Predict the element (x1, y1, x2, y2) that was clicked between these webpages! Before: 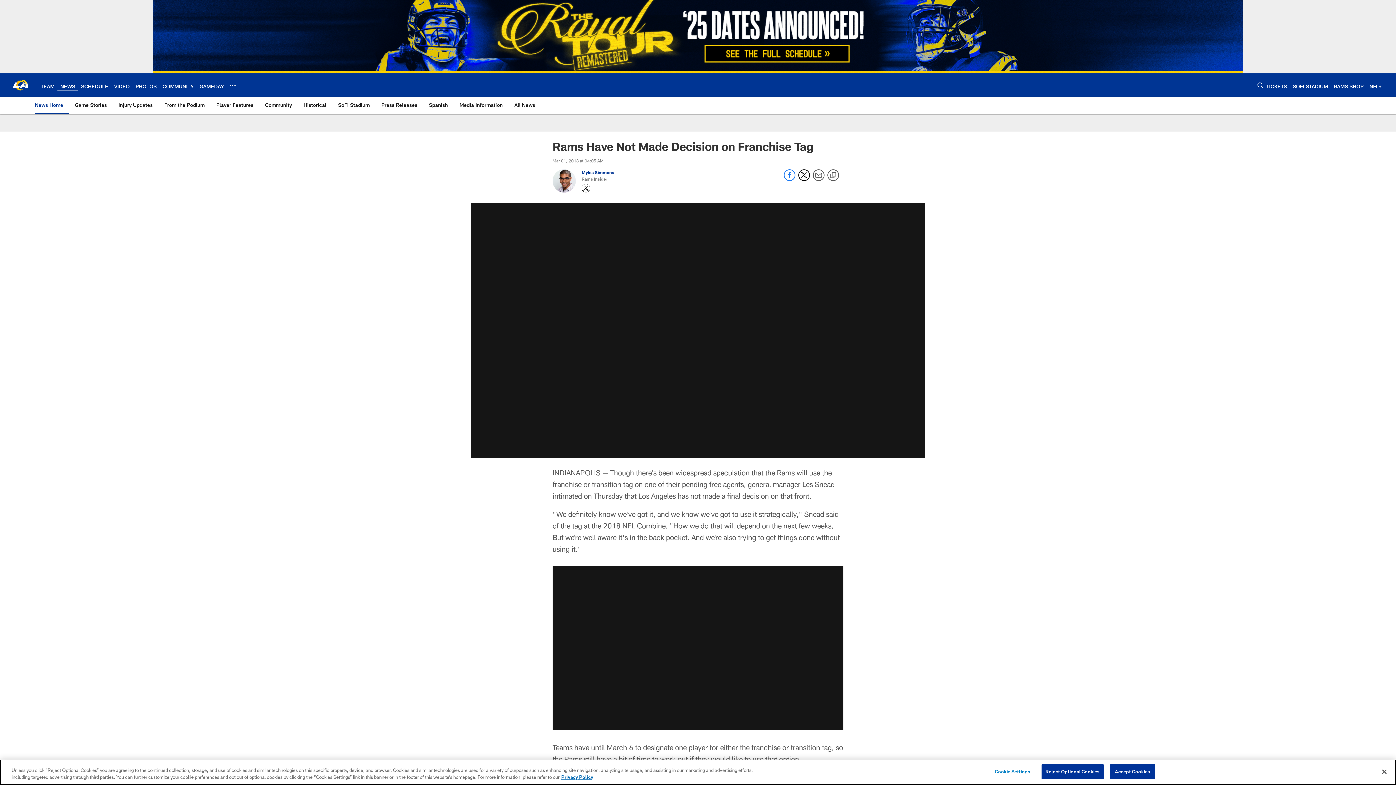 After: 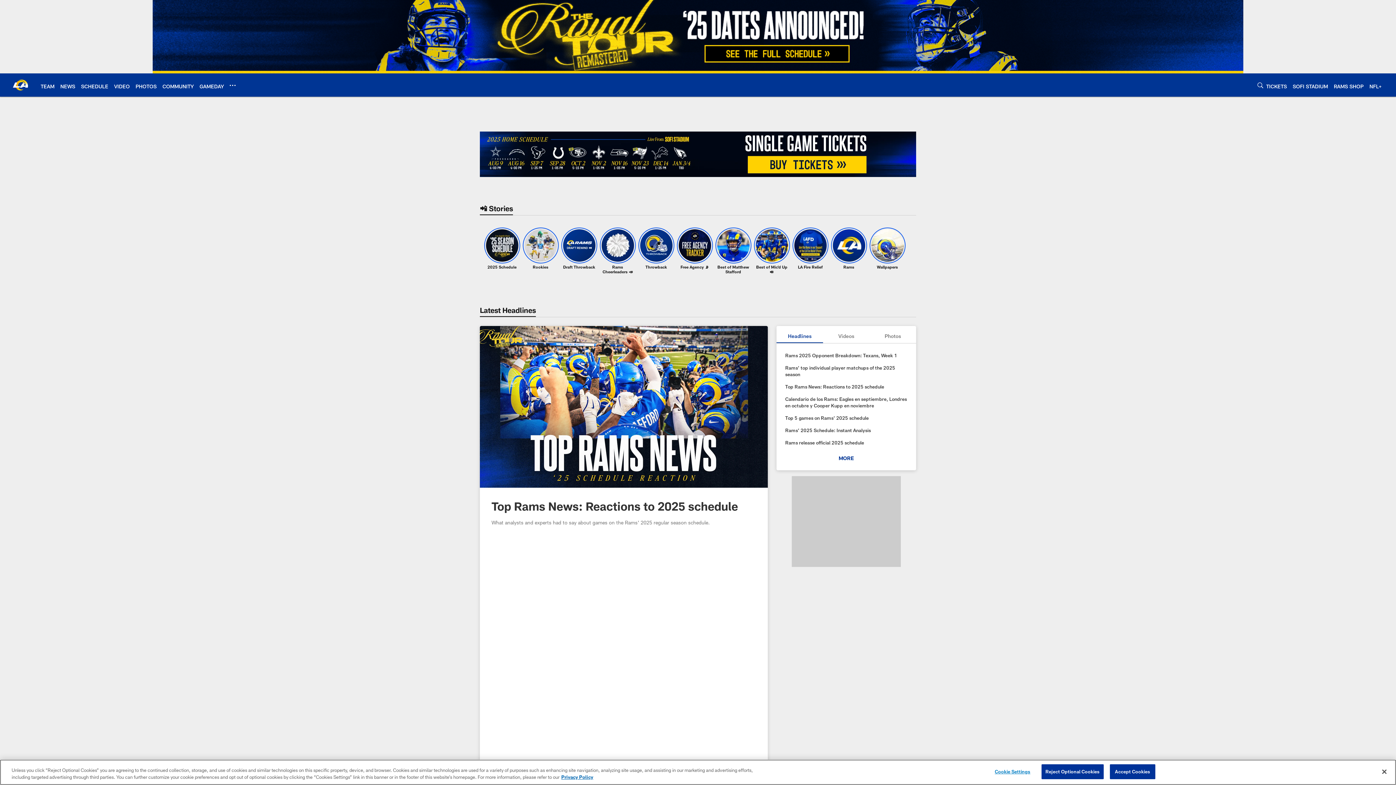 Action: bbox: (11, 76, 29, 93)